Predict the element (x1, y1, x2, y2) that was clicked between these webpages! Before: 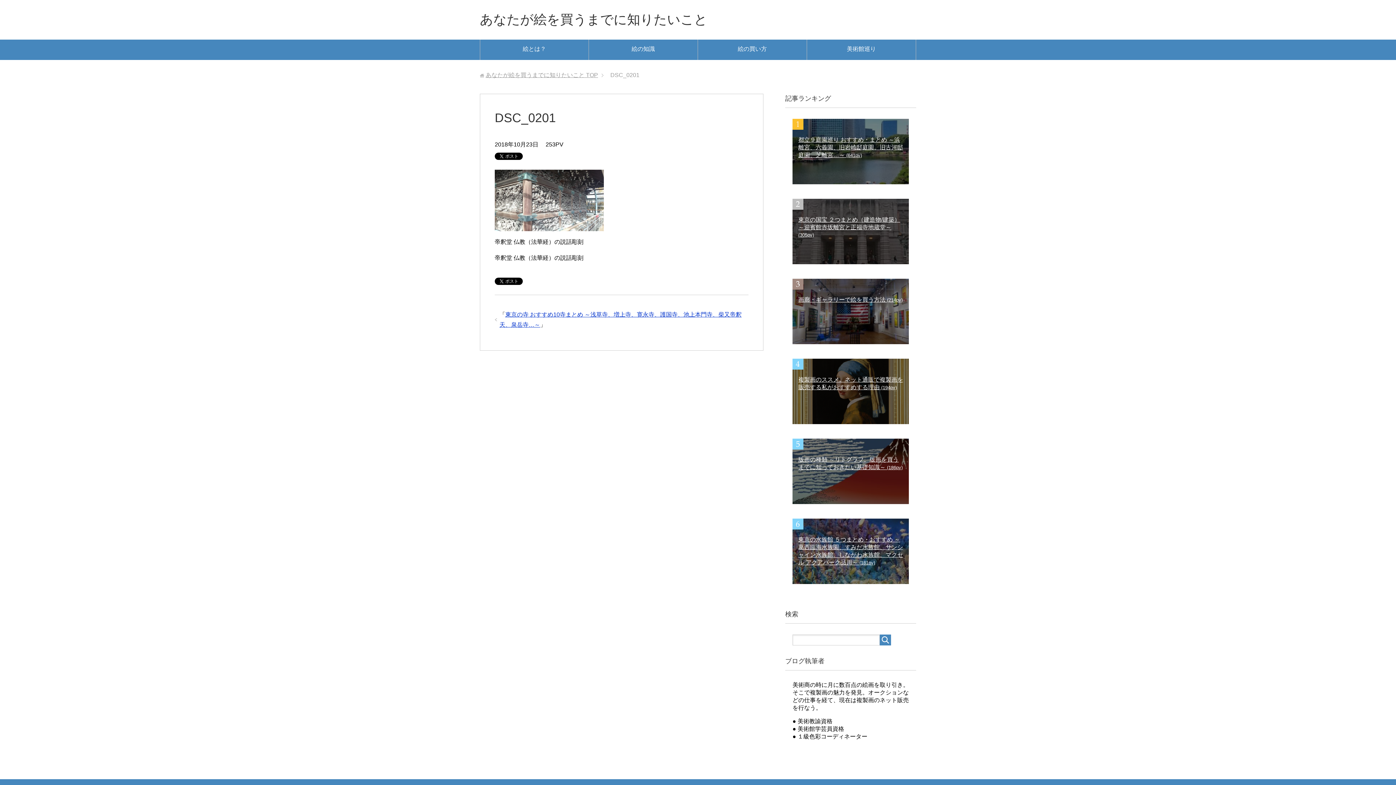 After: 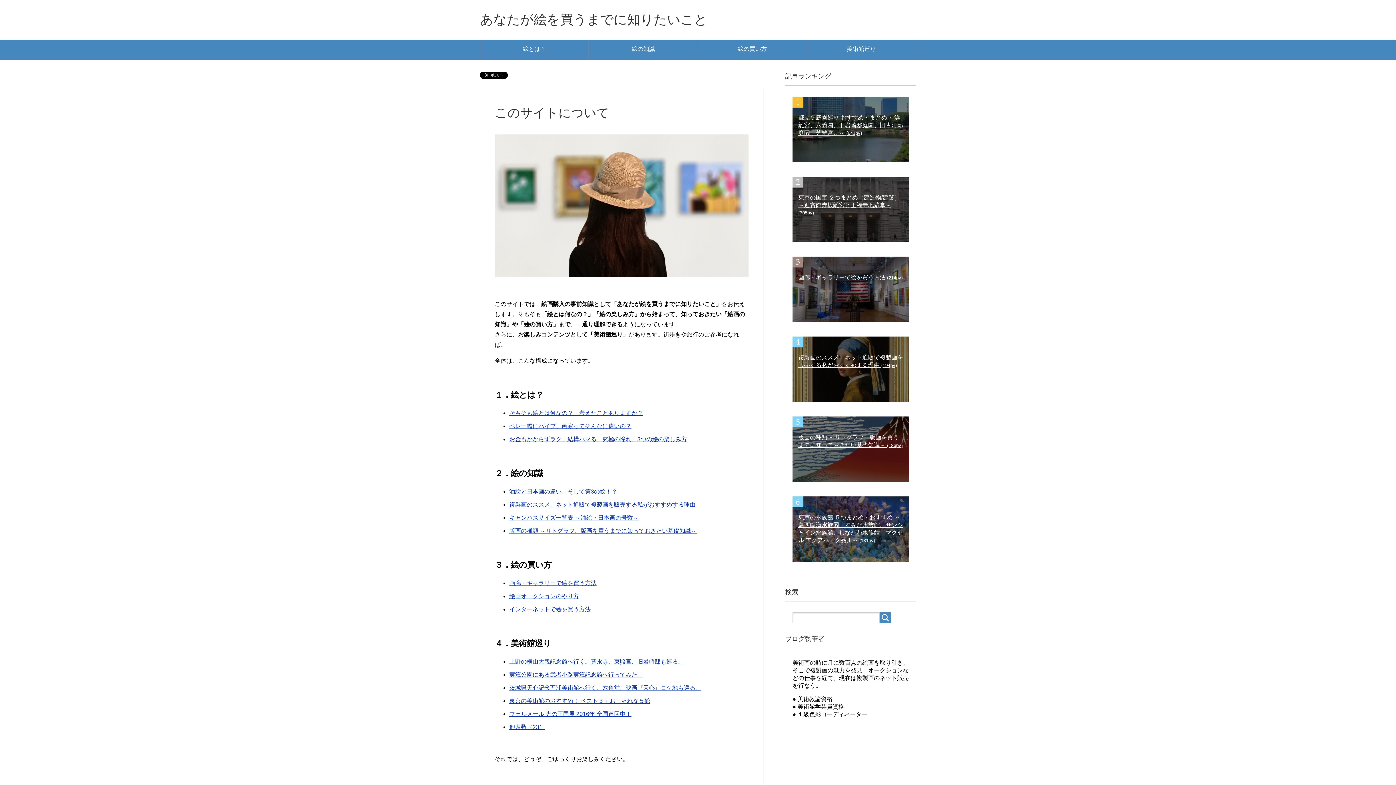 Action: bbox: (480, 12, 707, 26) label: あなたが絵を買うまでに知りたいこと